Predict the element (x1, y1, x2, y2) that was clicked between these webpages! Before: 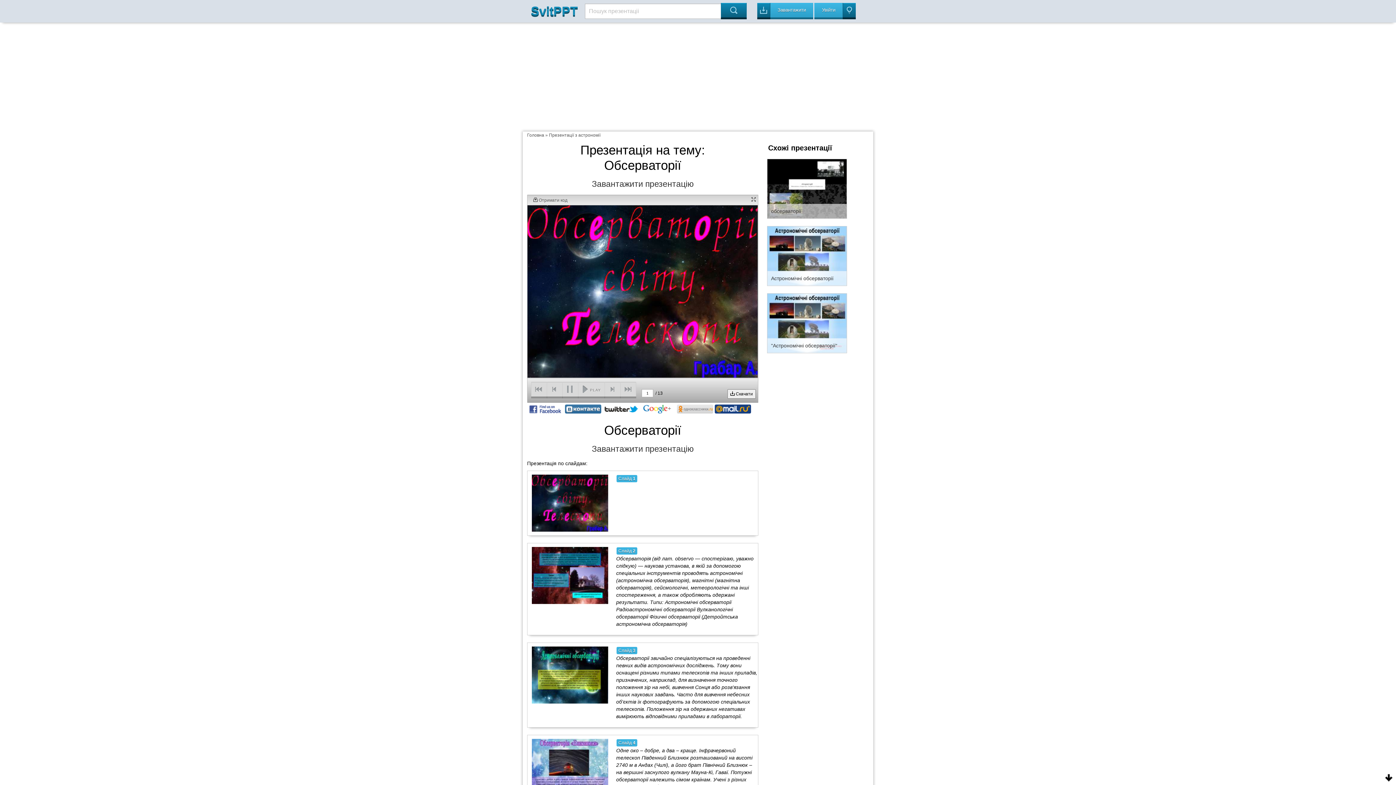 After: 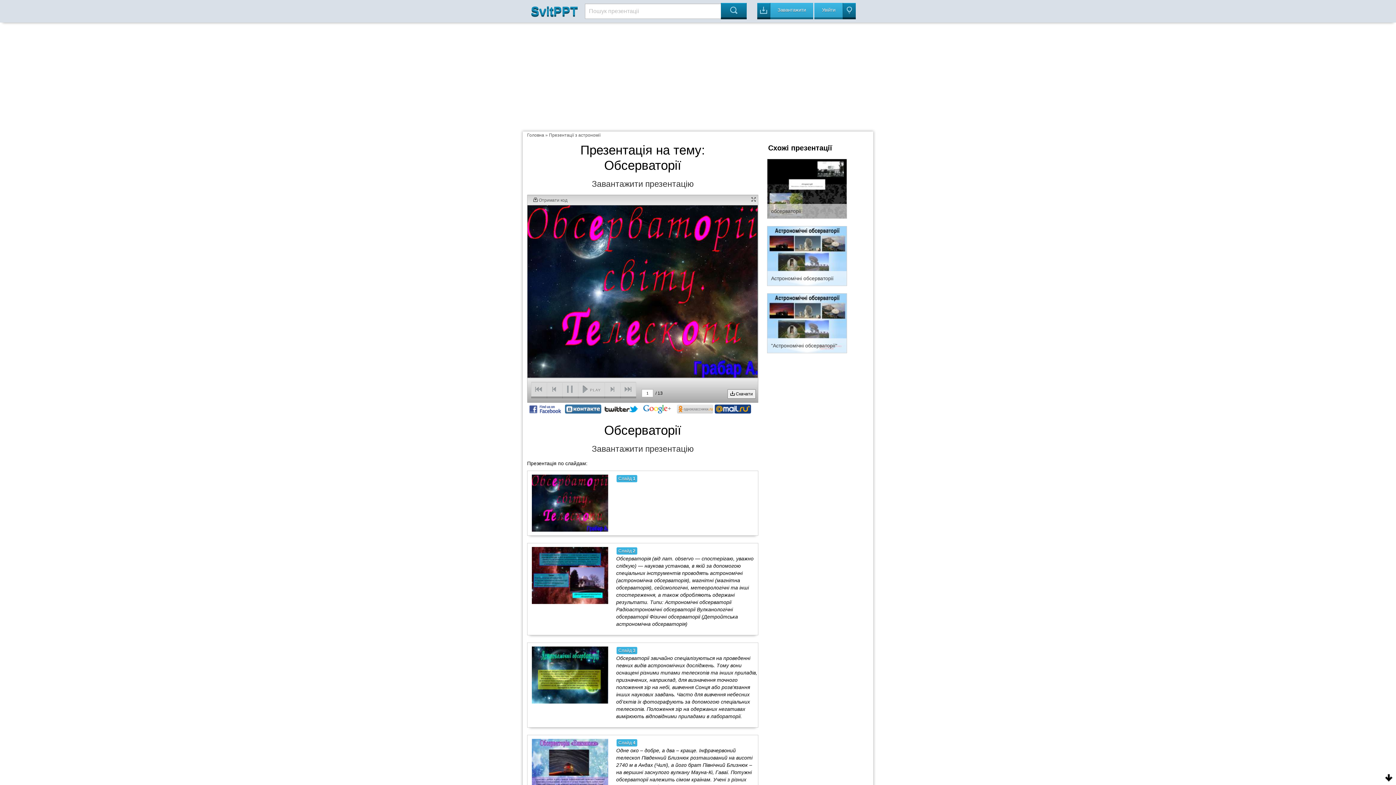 Action: bbox: (677, 409, 713, 415)